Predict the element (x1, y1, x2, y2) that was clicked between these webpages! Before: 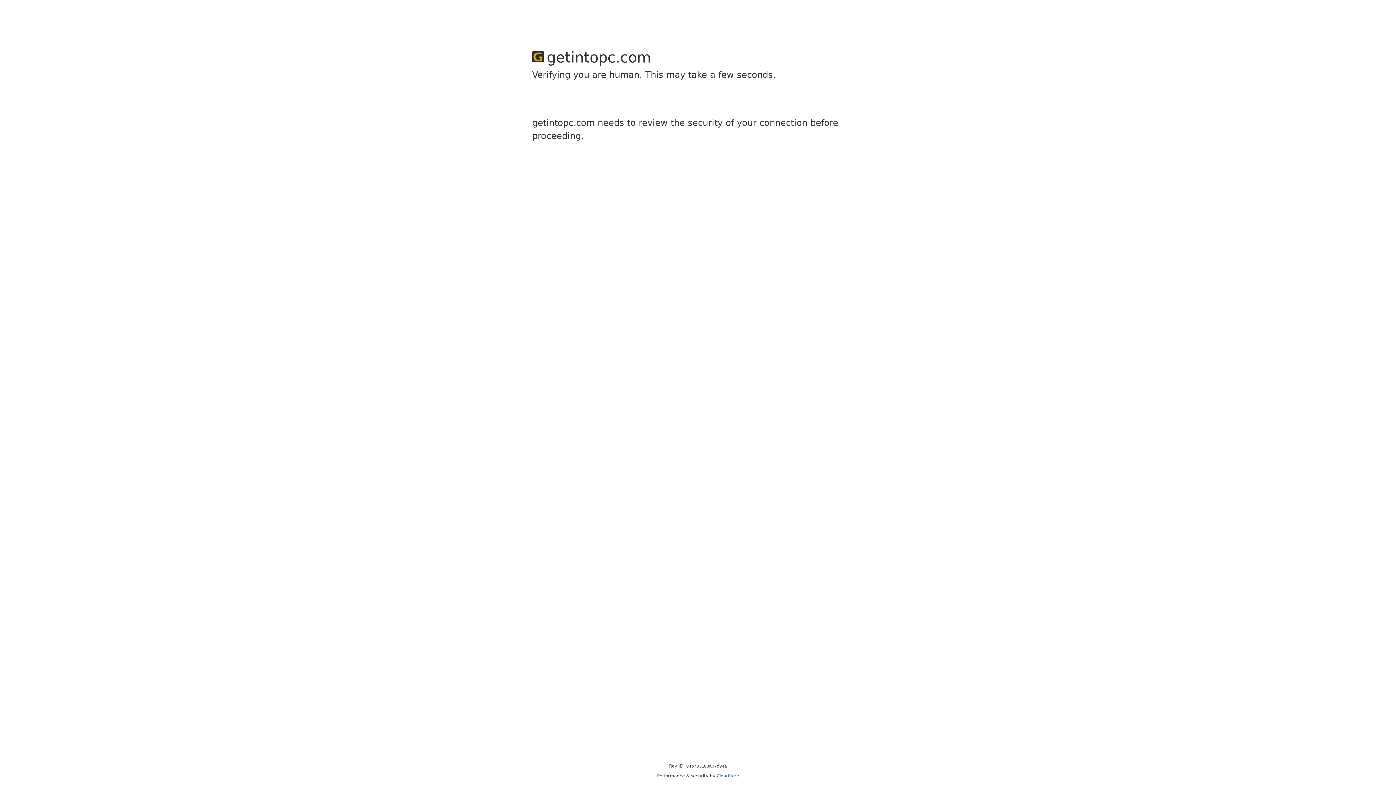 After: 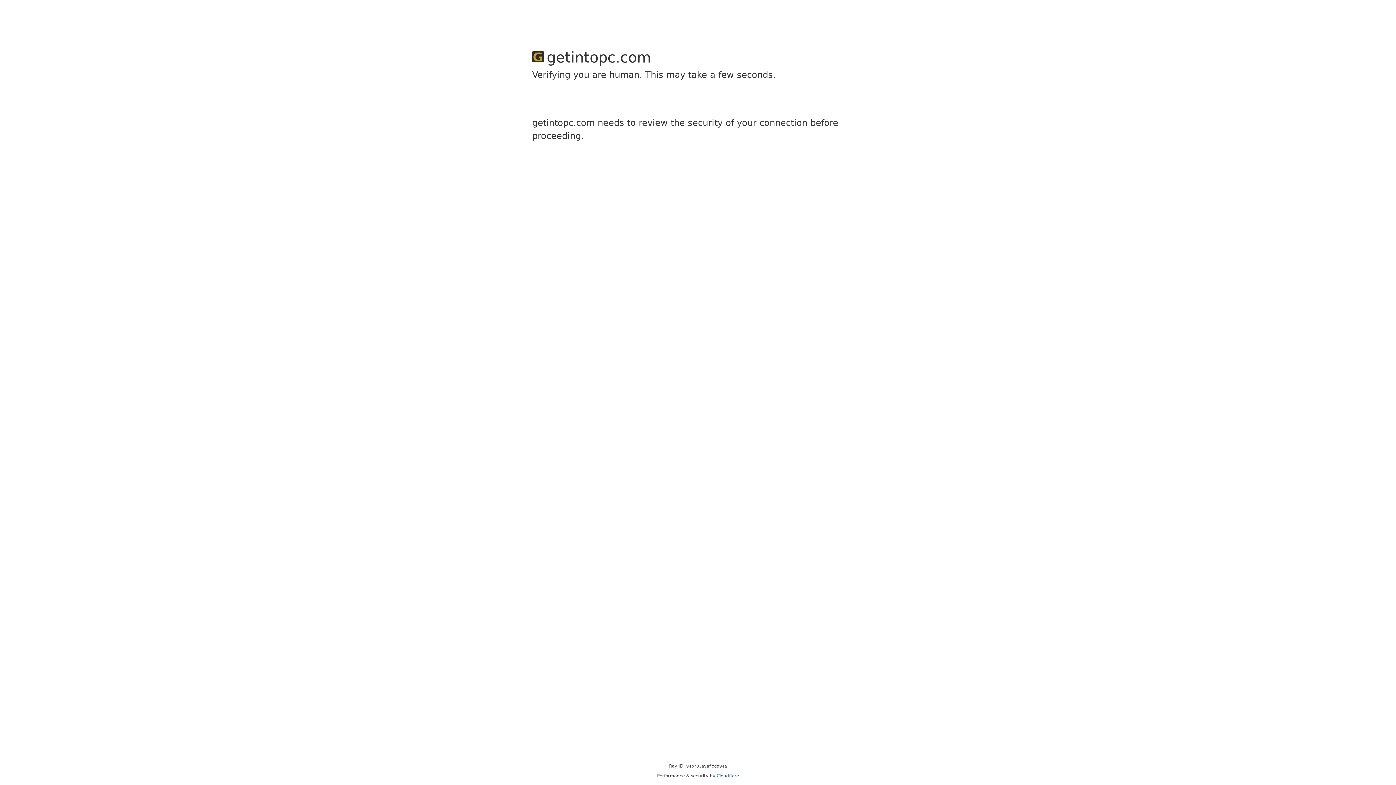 Action: bbox: (716, 773, 739, 778) label: Cloudflare